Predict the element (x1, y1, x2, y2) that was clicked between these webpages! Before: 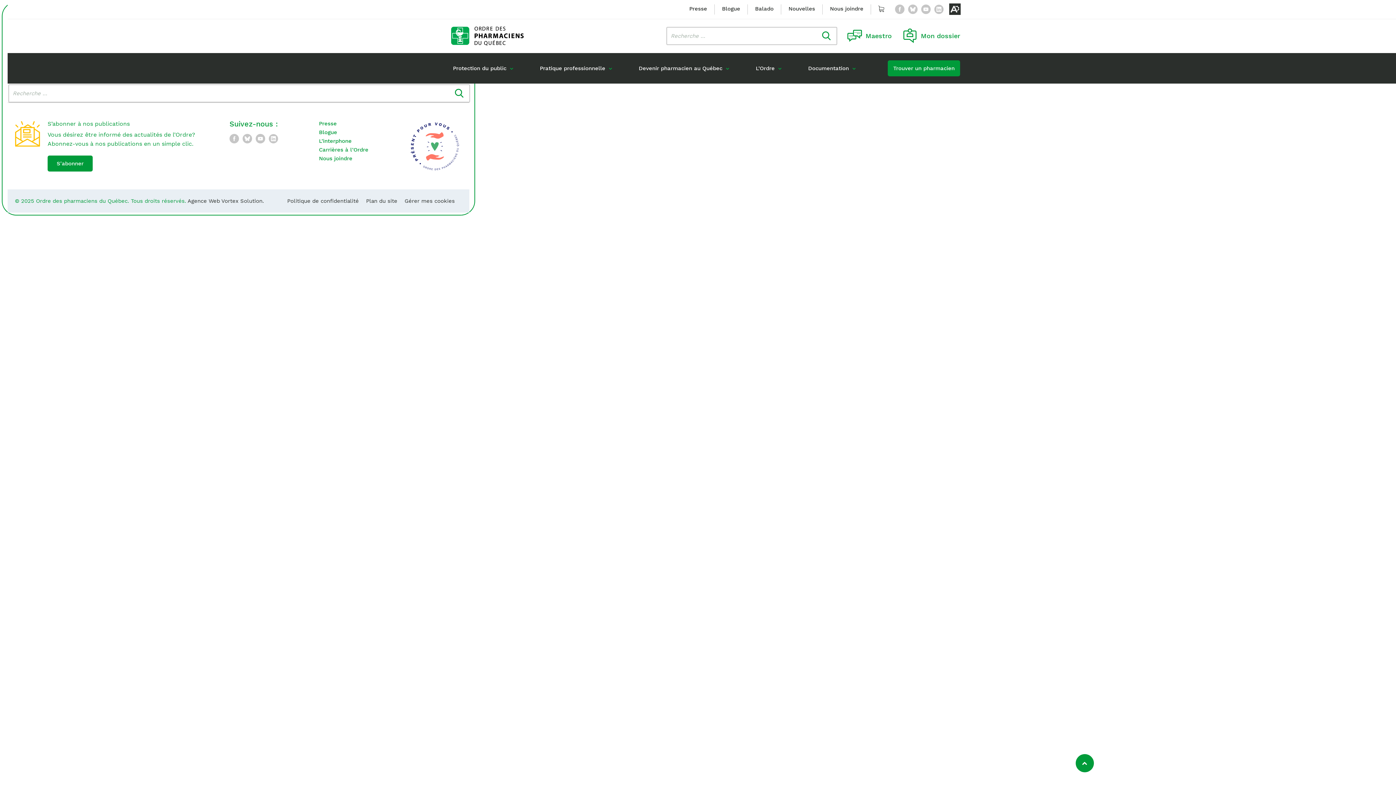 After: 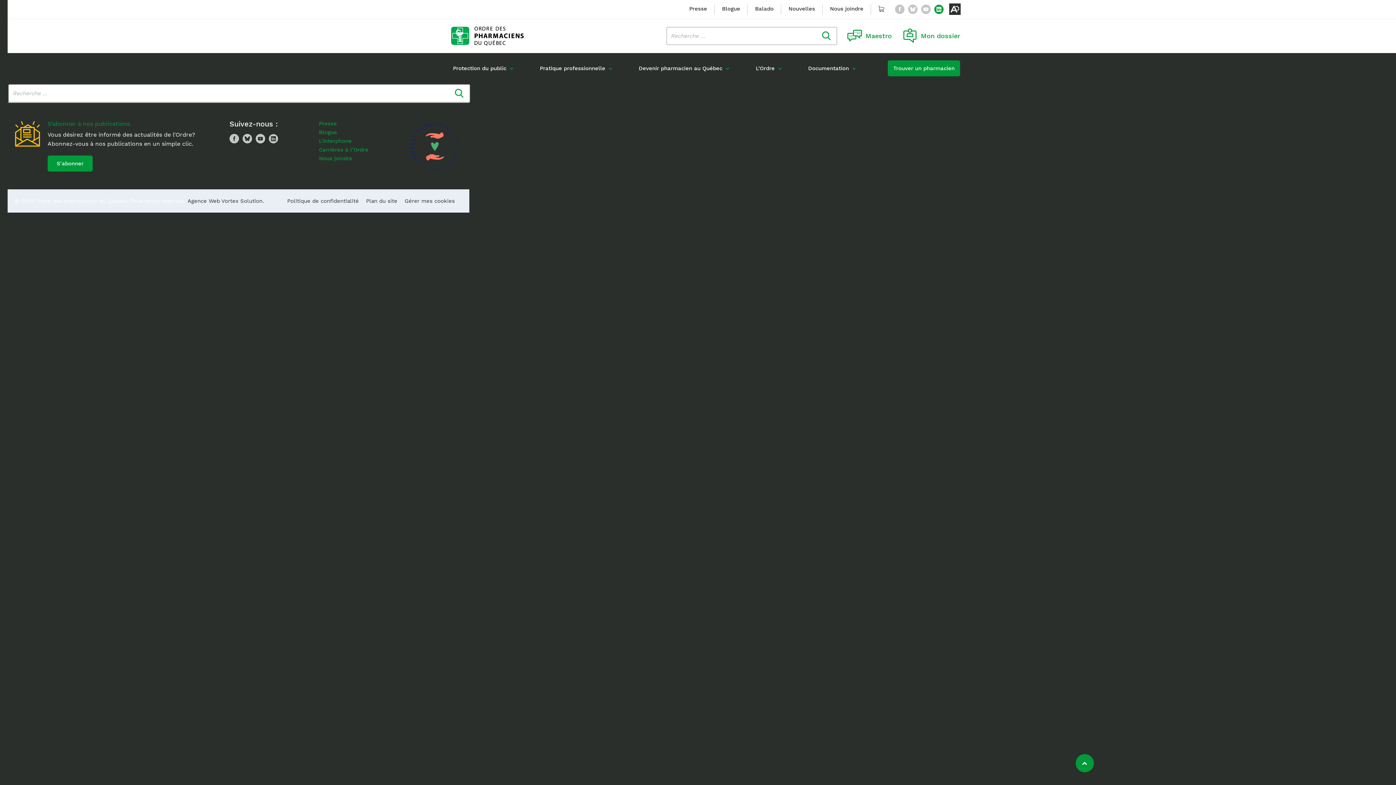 Action: bbox: (934, 4, 944, 14) label: LinkedIn